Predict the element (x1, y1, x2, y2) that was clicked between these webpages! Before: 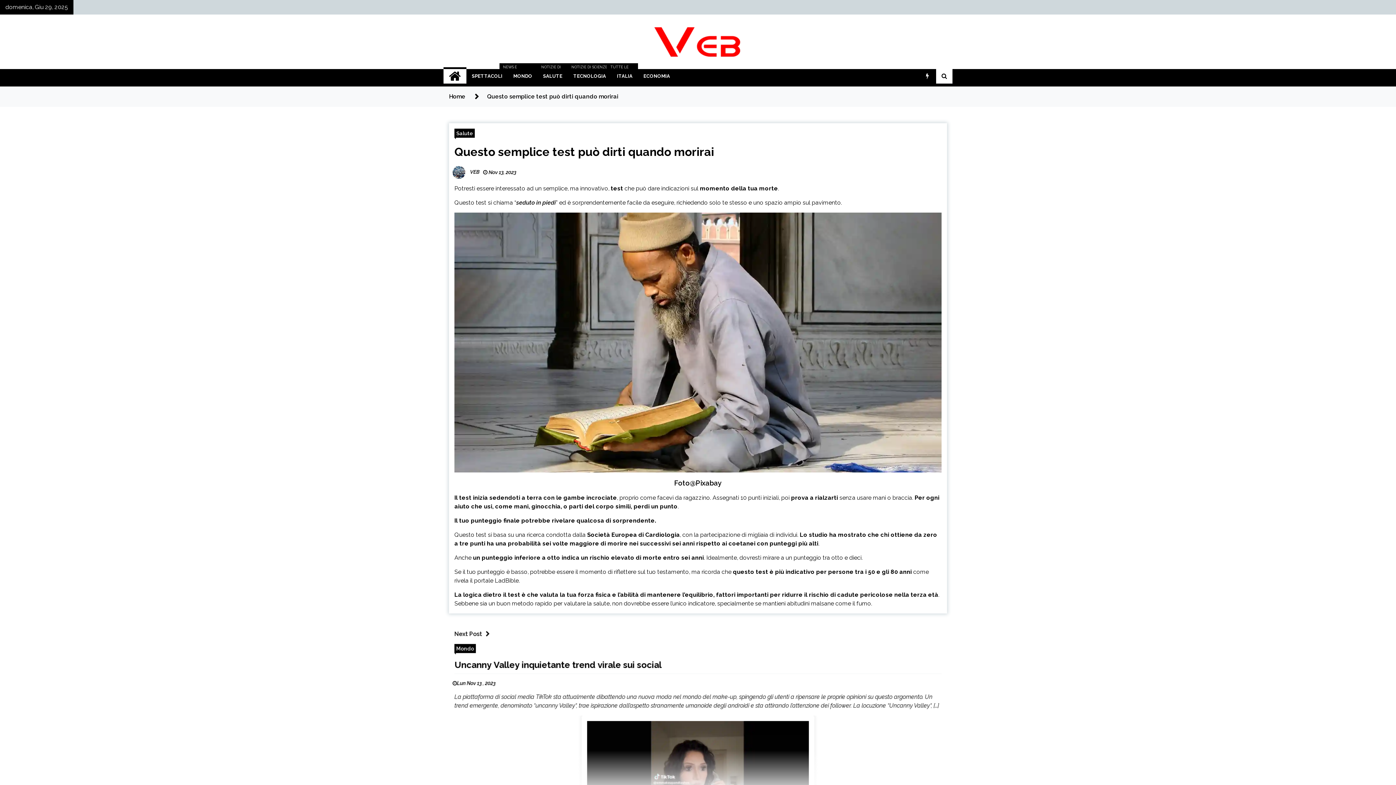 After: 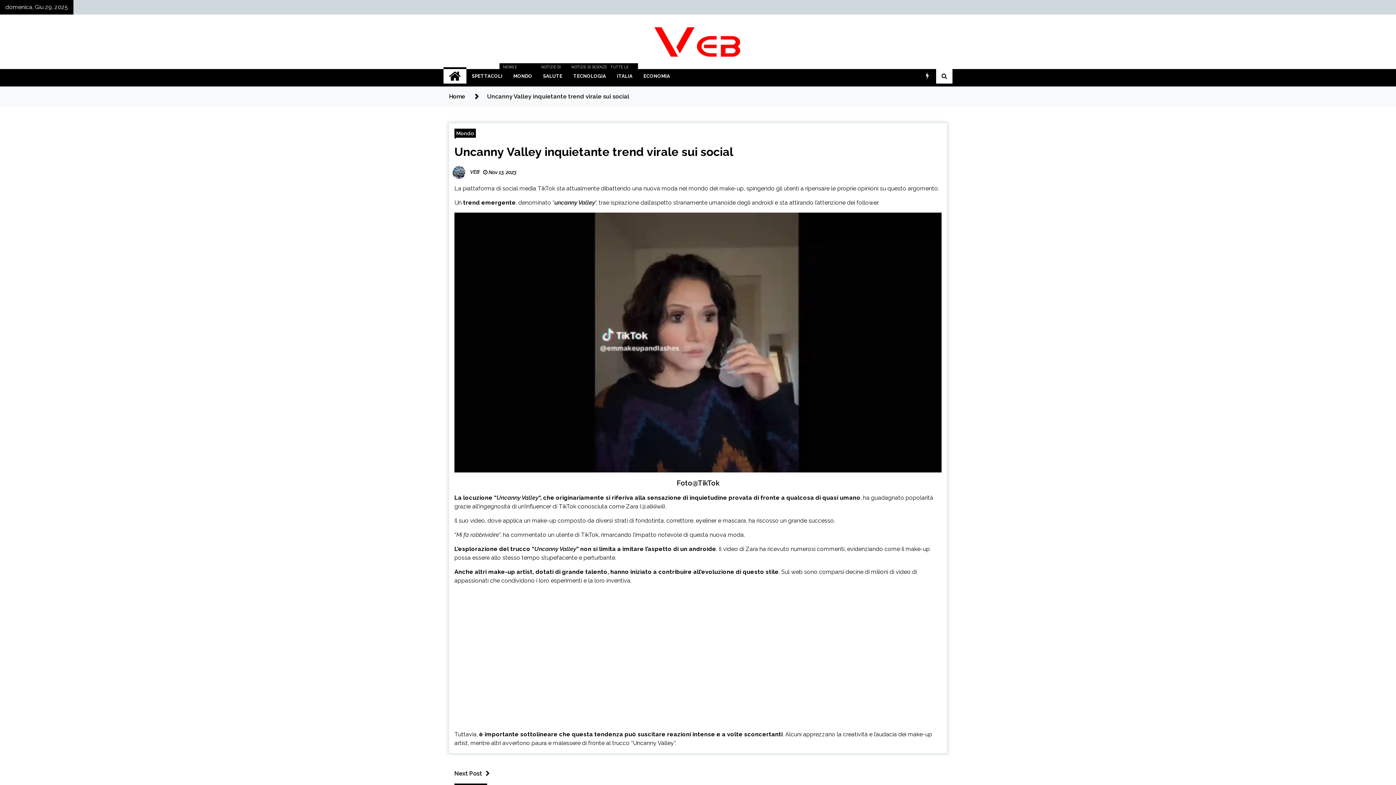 Action: bbox: (454, 630, 493, 638) label: Next Post